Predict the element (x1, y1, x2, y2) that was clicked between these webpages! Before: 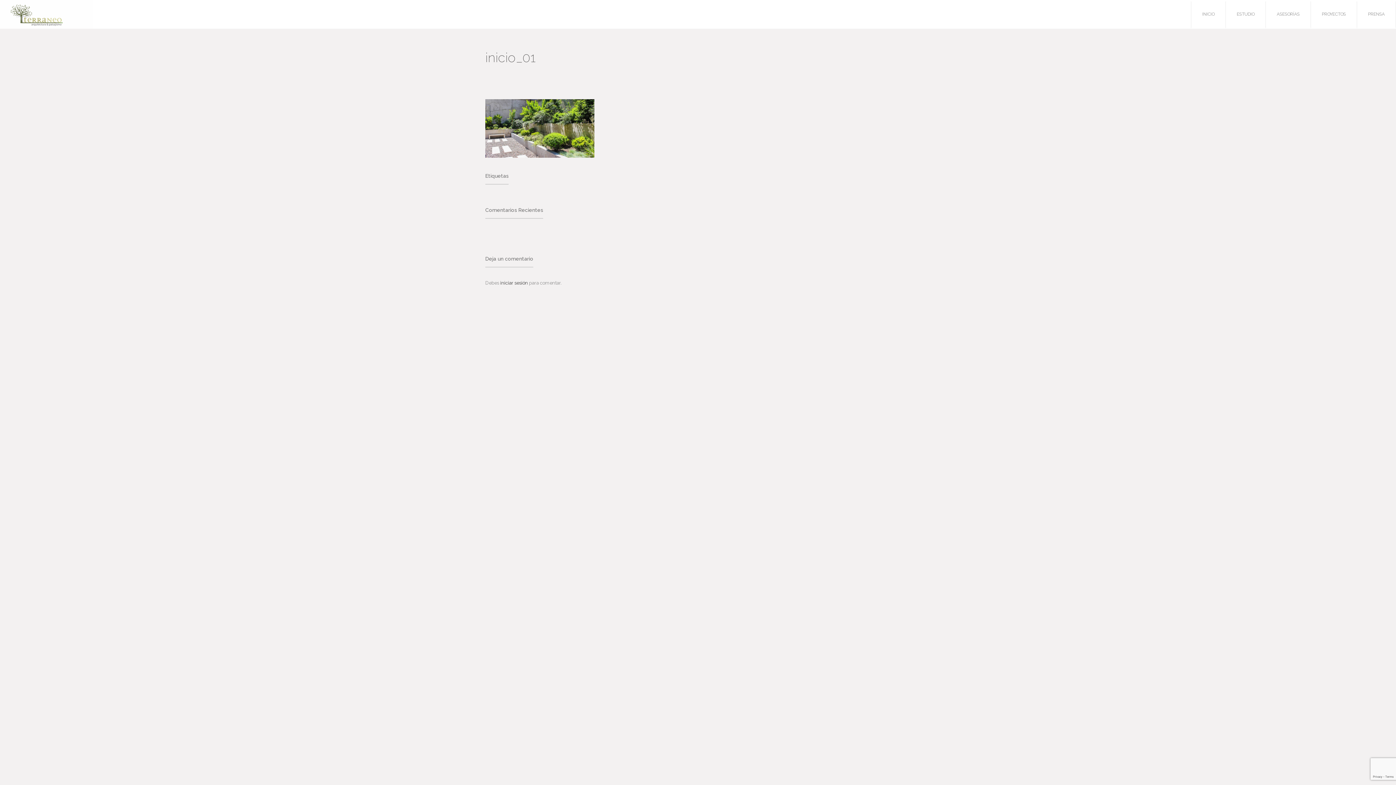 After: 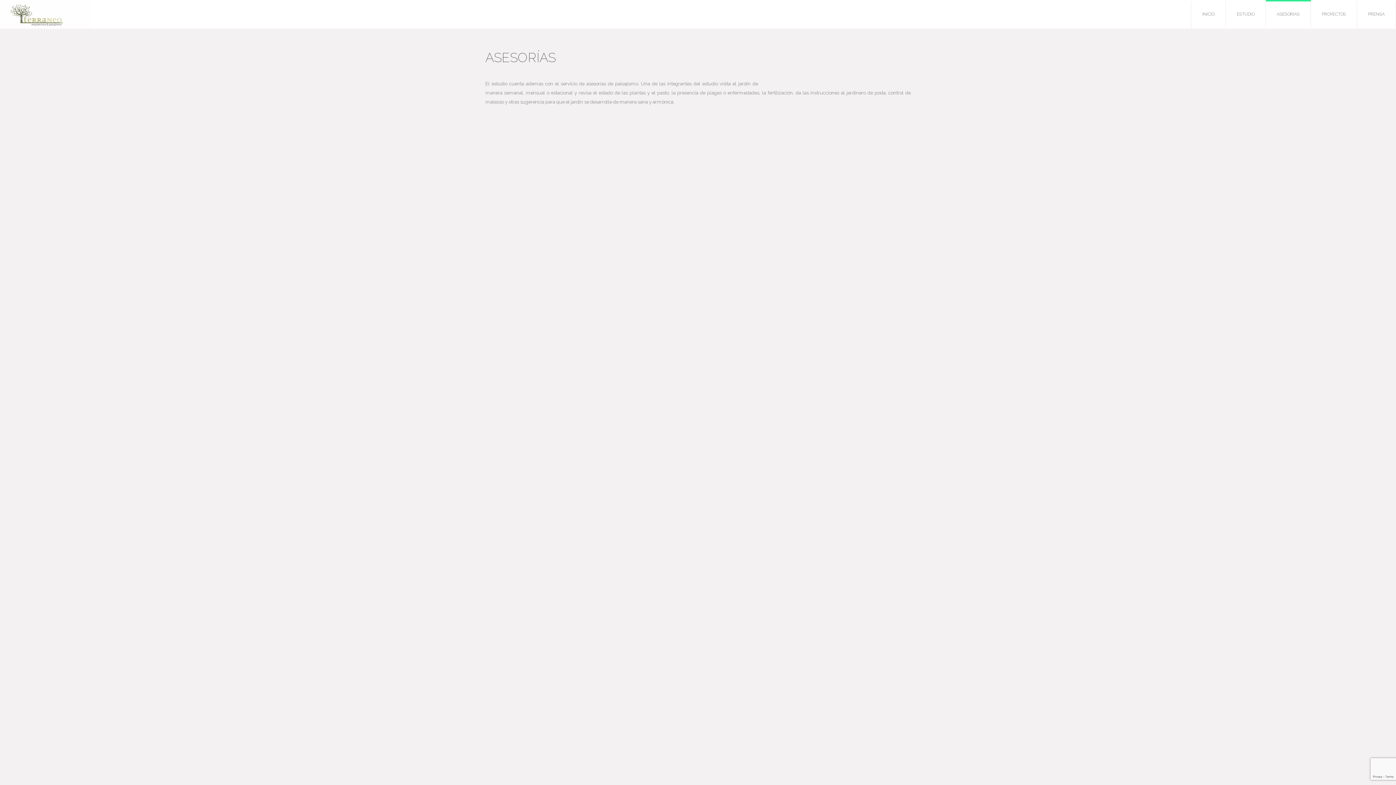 Action: bbox: (1266, 1, 1311, 28) label: ASESORÍAS